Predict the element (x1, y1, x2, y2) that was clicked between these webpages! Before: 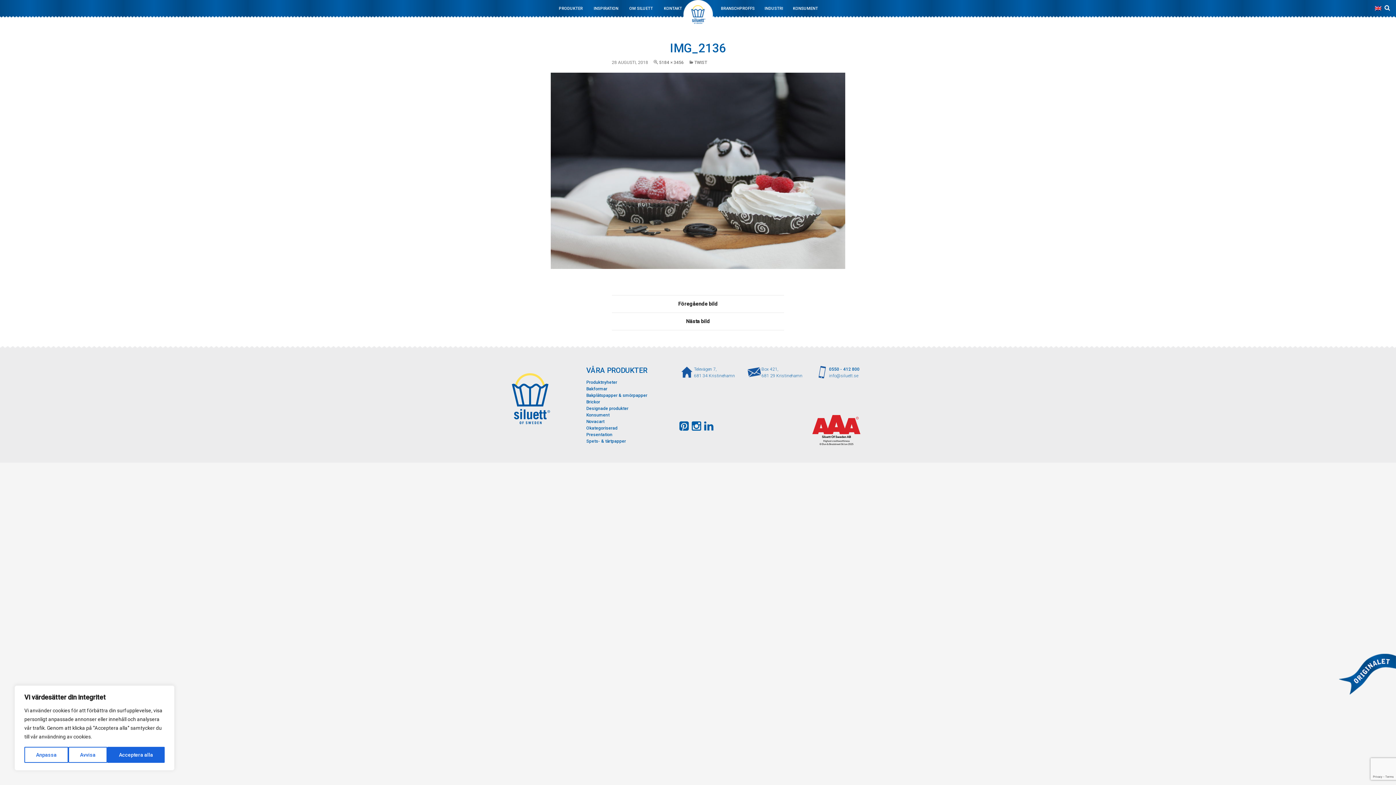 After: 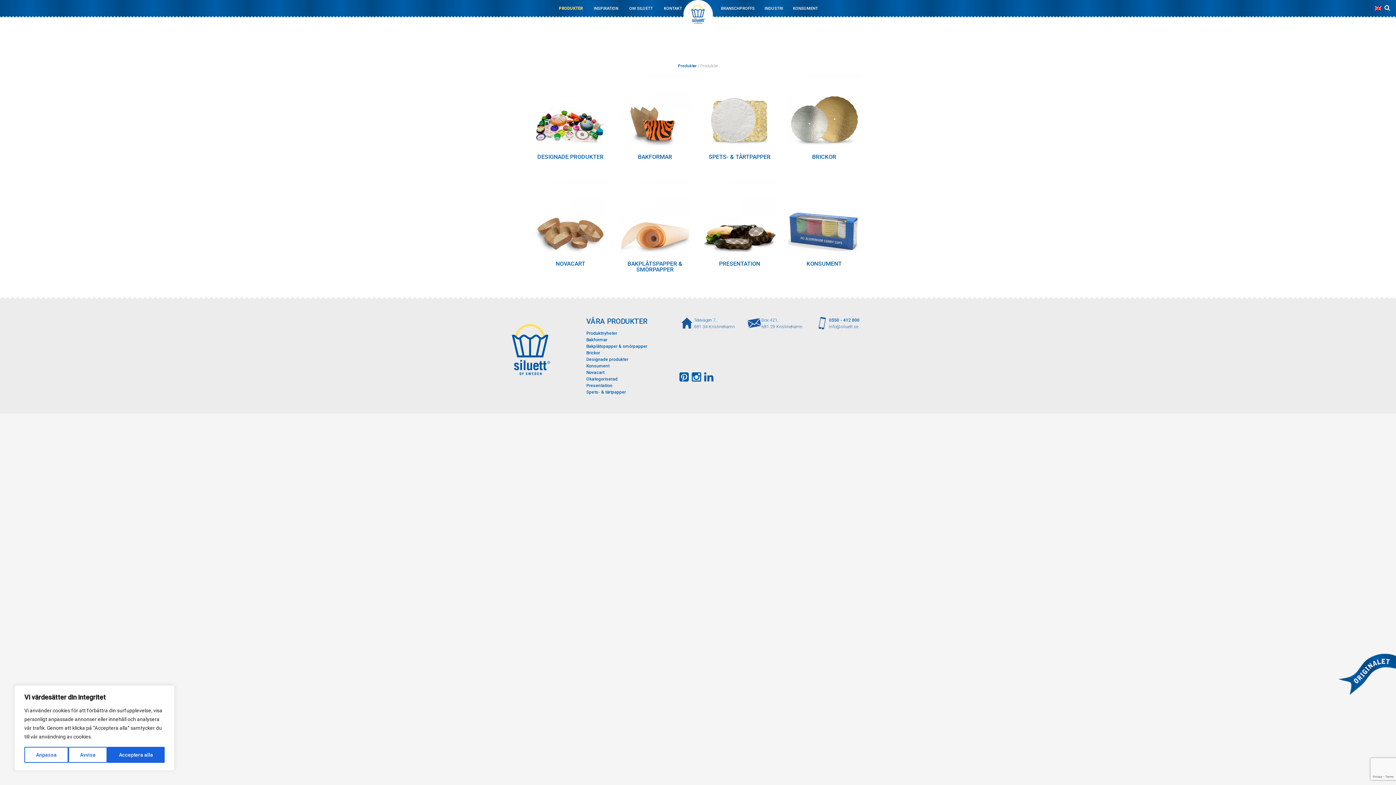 Action: label: Produktnyheter bbox: (586, 380, 617, 385)